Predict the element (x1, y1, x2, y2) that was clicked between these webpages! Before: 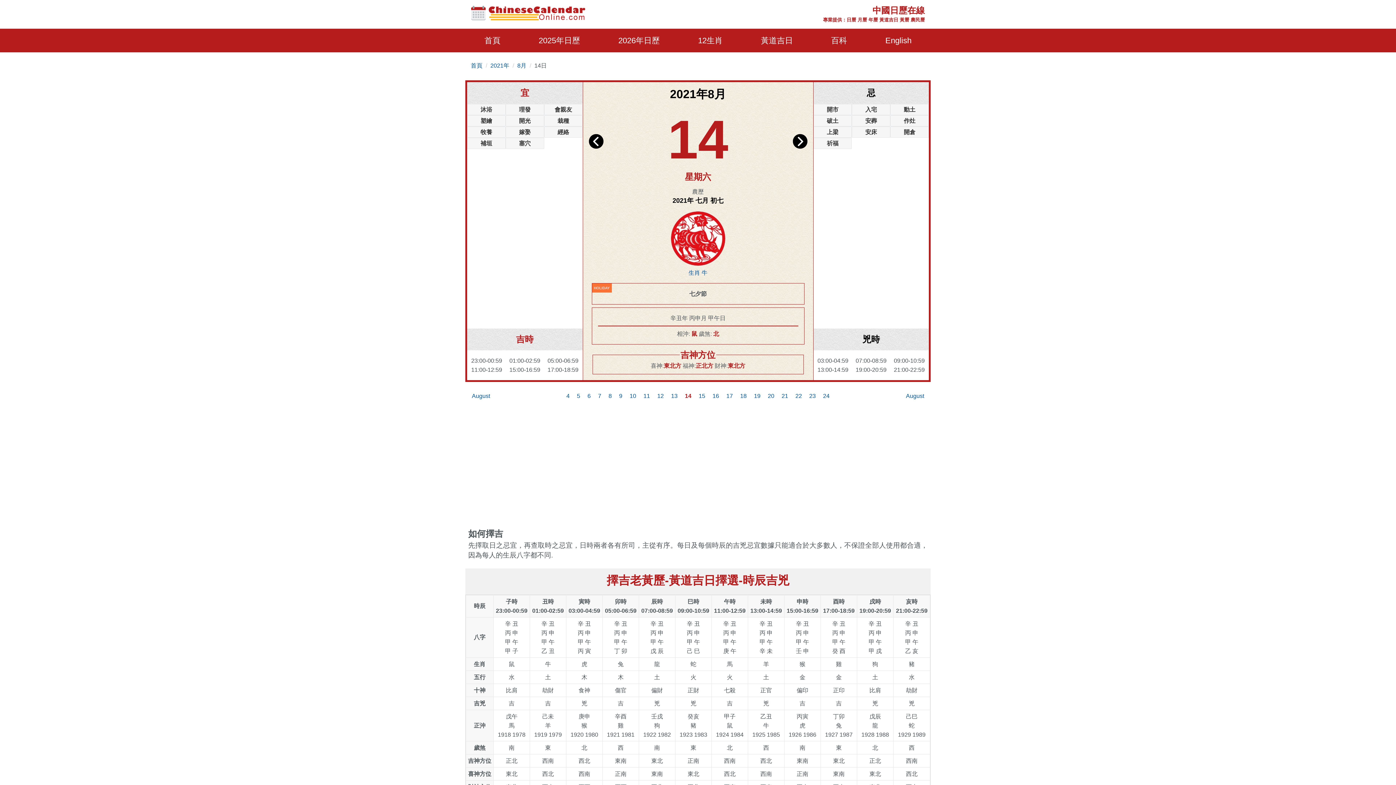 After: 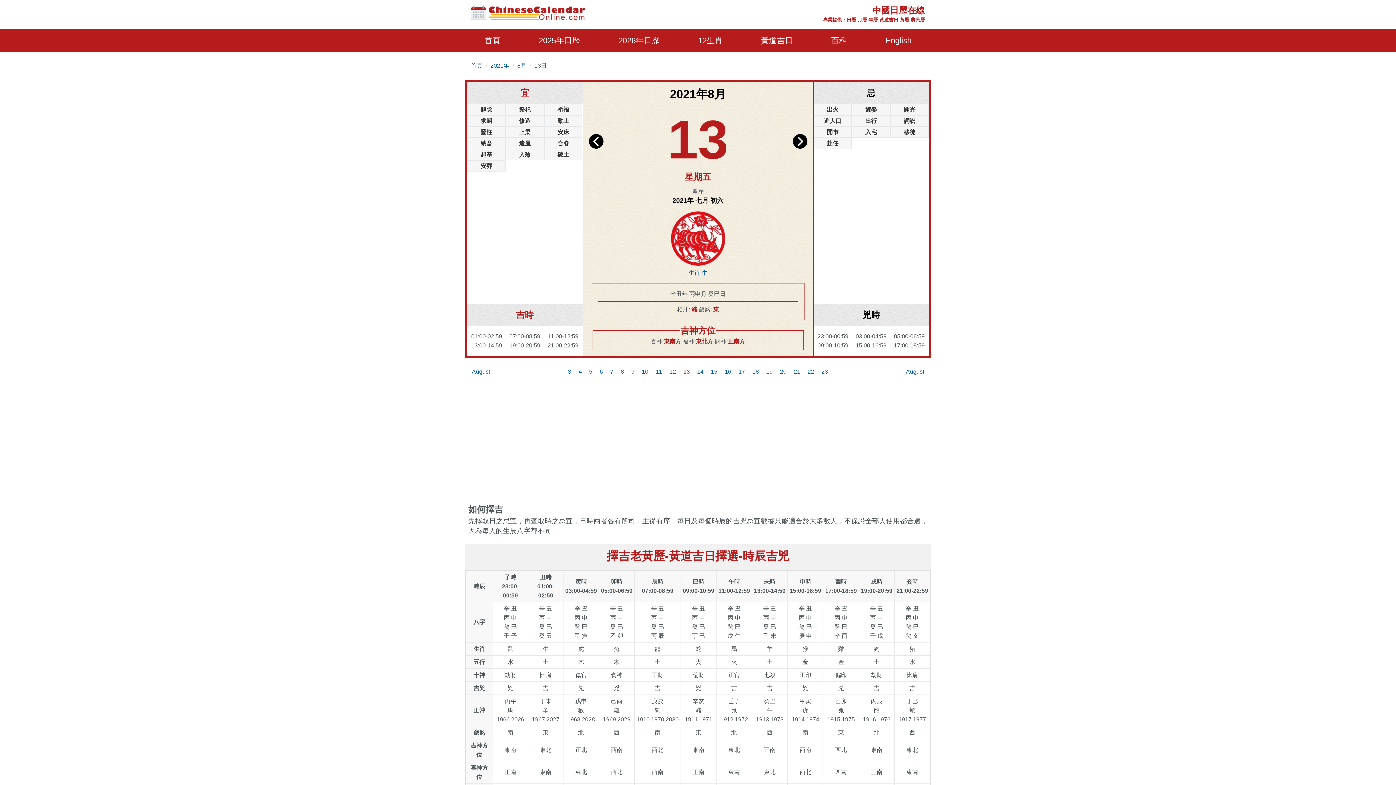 Action: label: 13 bbox: (667, 388, 681, 404)